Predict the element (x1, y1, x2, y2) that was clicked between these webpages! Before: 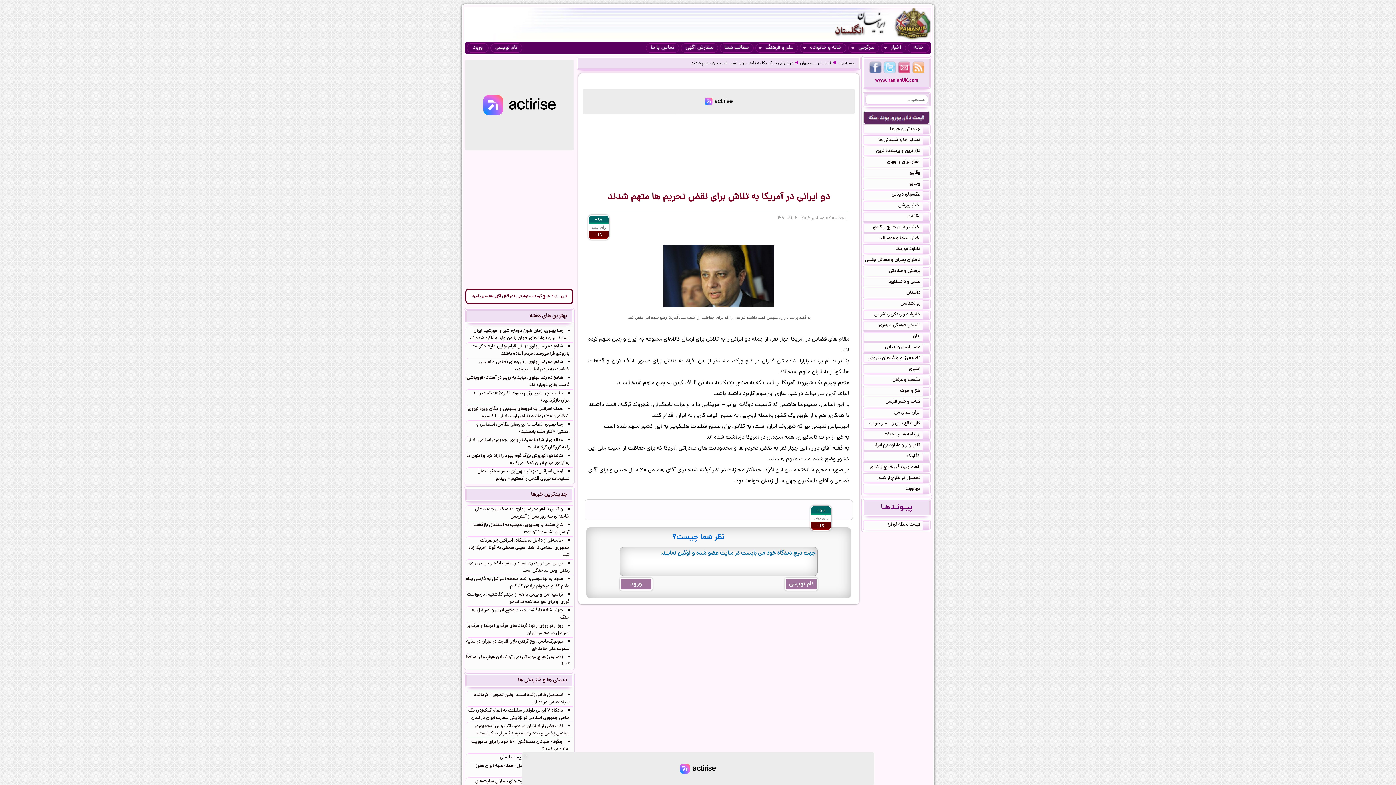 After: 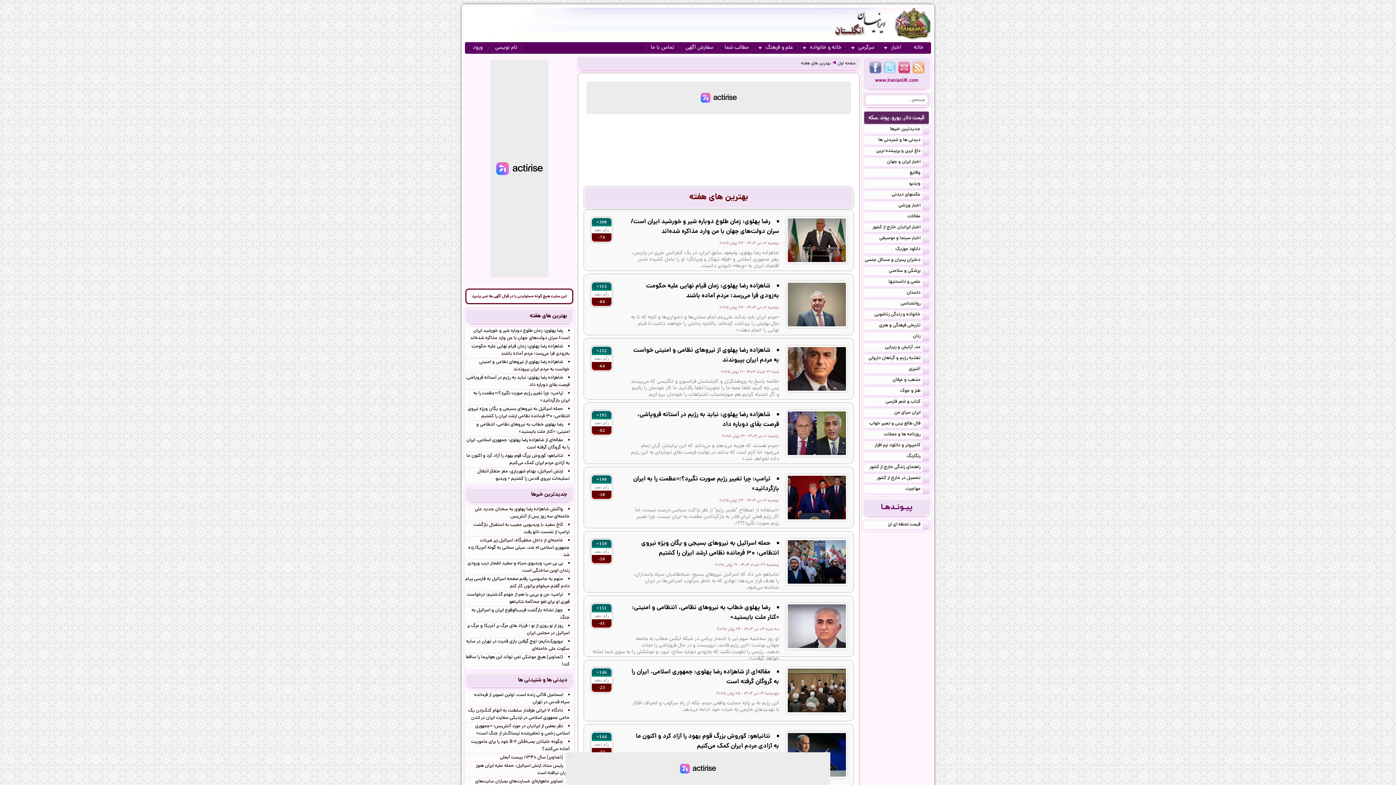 Action: label: بهترین های هفته bbox: (468, 312, 570, 320)